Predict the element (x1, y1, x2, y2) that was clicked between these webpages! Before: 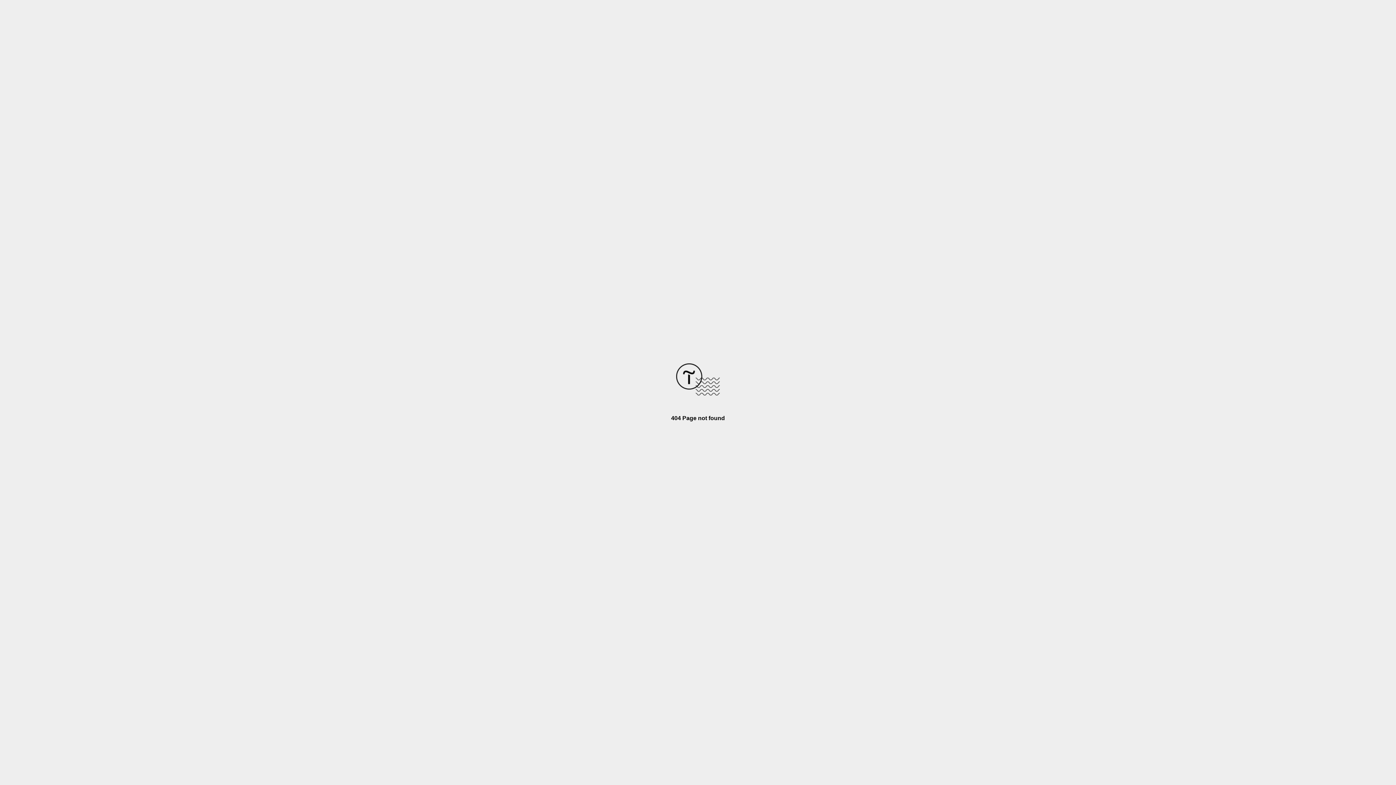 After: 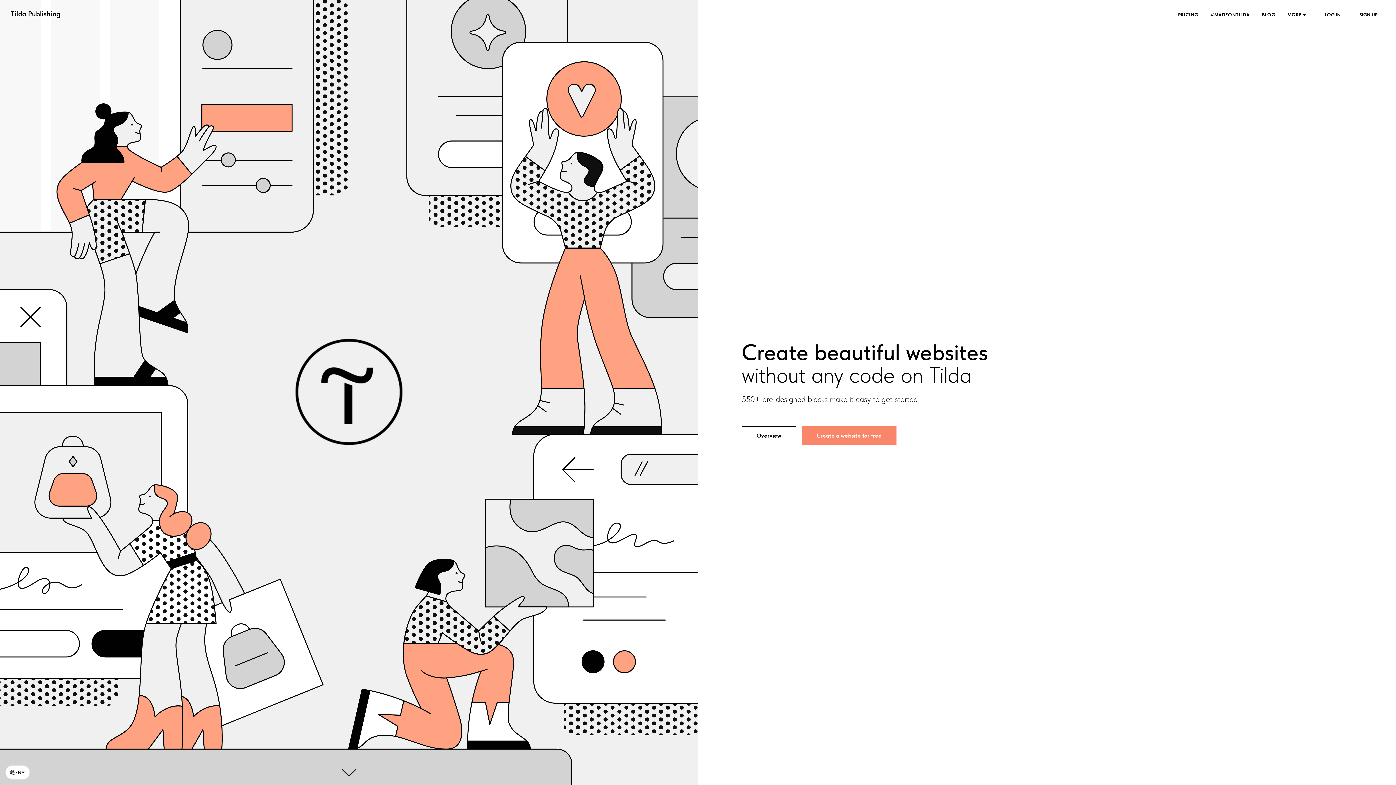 Action: bbox: (676, 390, 720, 396)